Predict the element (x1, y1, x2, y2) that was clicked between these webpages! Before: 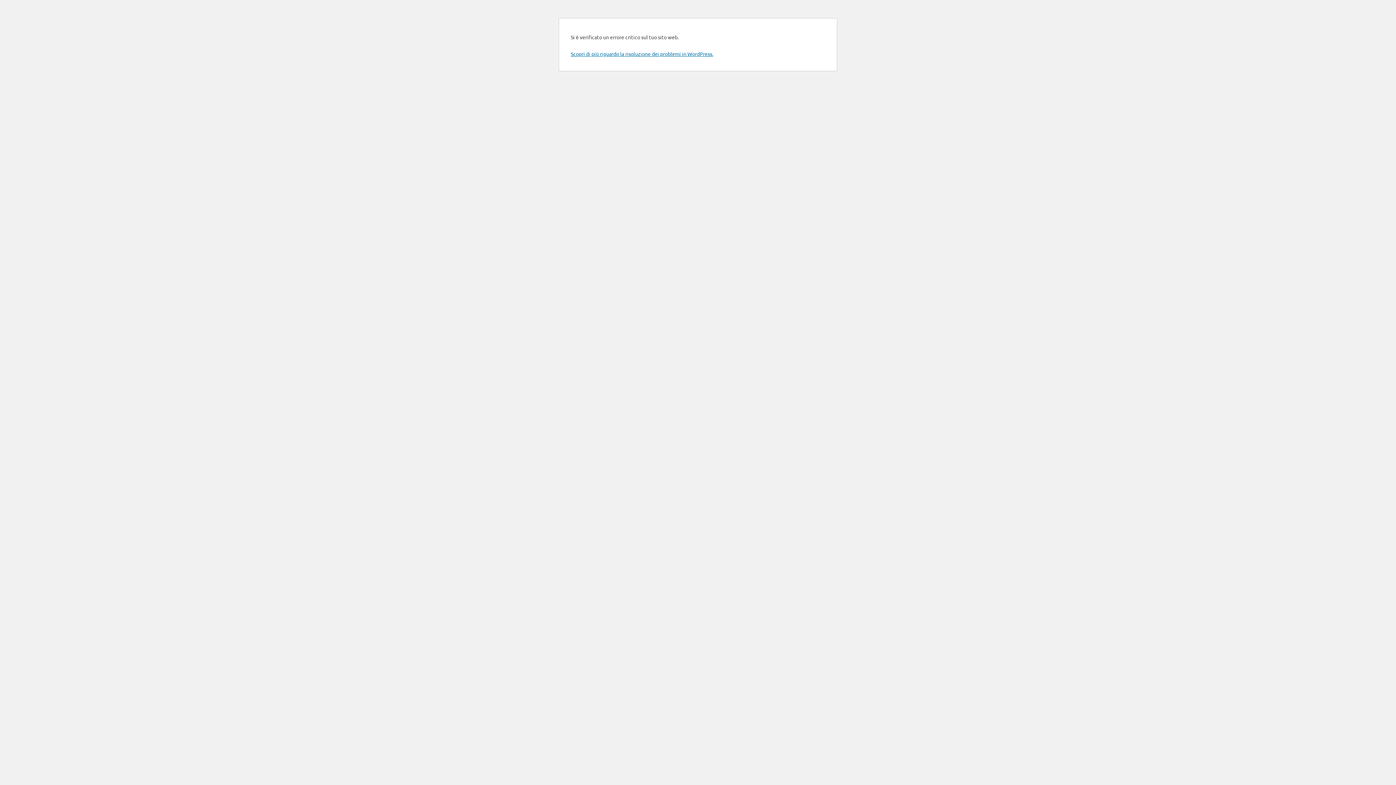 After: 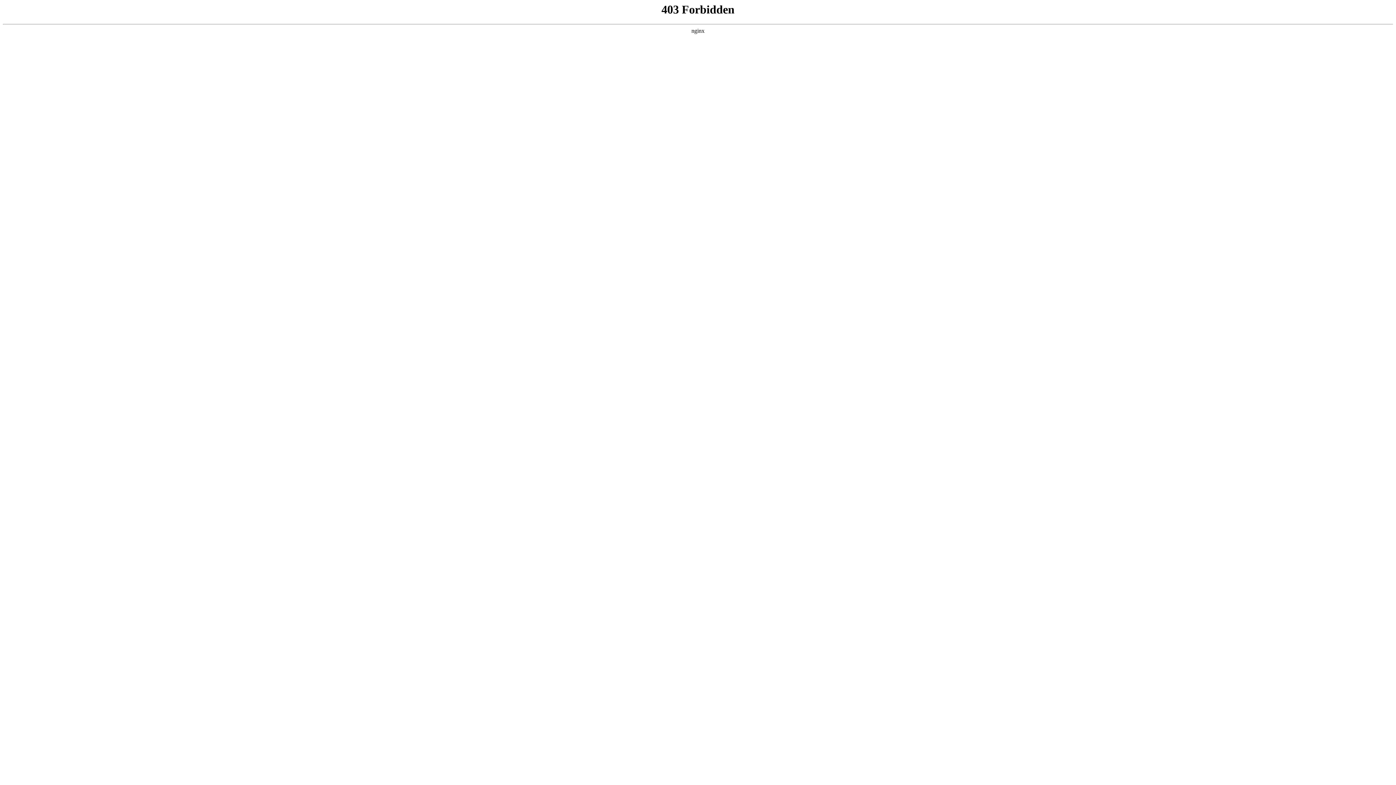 Action: bbox: (570, 50, 713, 57) label: Scopri di più riguardo la risoluzione dei problemi in WordPress.